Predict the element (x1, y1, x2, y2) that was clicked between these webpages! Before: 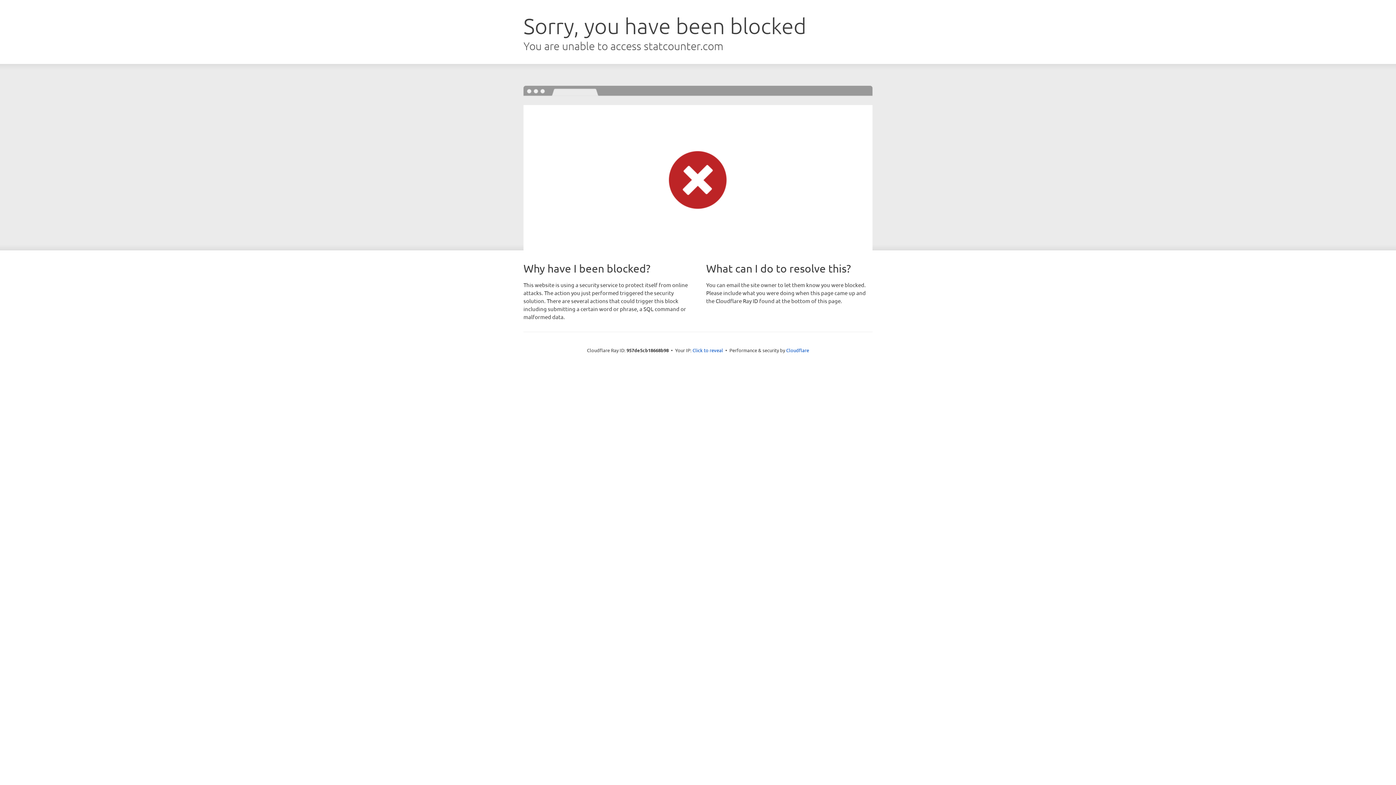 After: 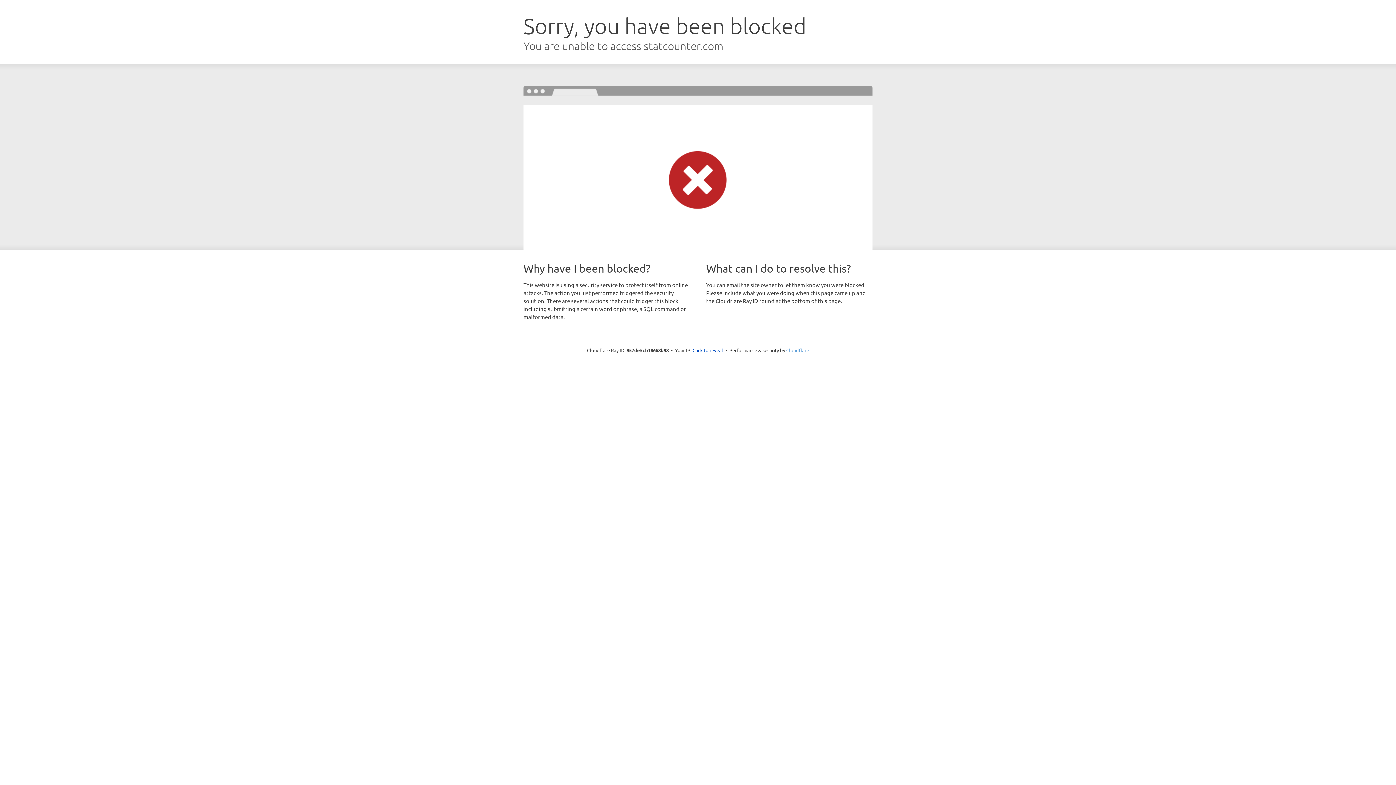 Action: bbox: (786, 347, 809, 353) label: Cloudflare